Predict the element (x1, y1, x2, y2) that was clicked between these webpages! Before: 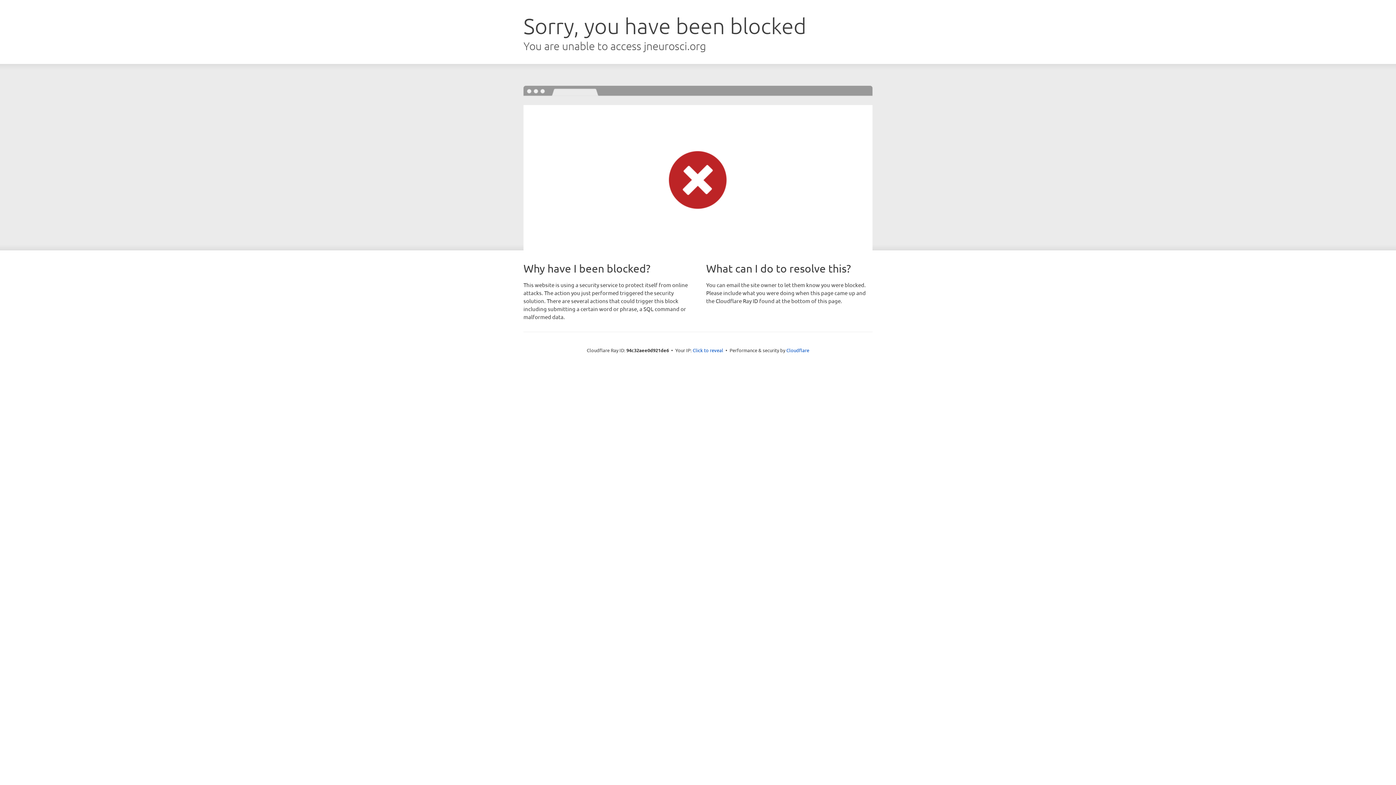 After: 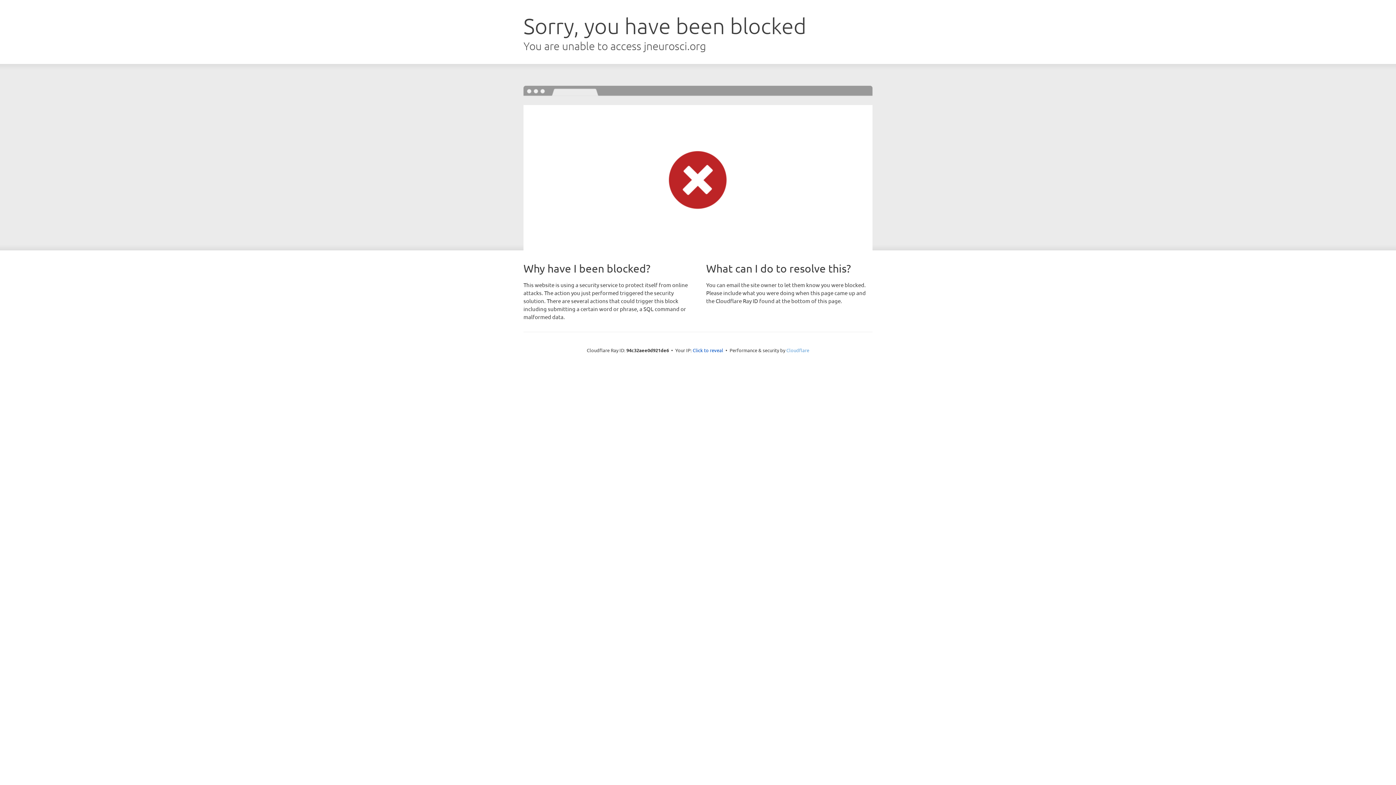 Action: label: Cloudflare bbox: (786, 347, 809, 353)